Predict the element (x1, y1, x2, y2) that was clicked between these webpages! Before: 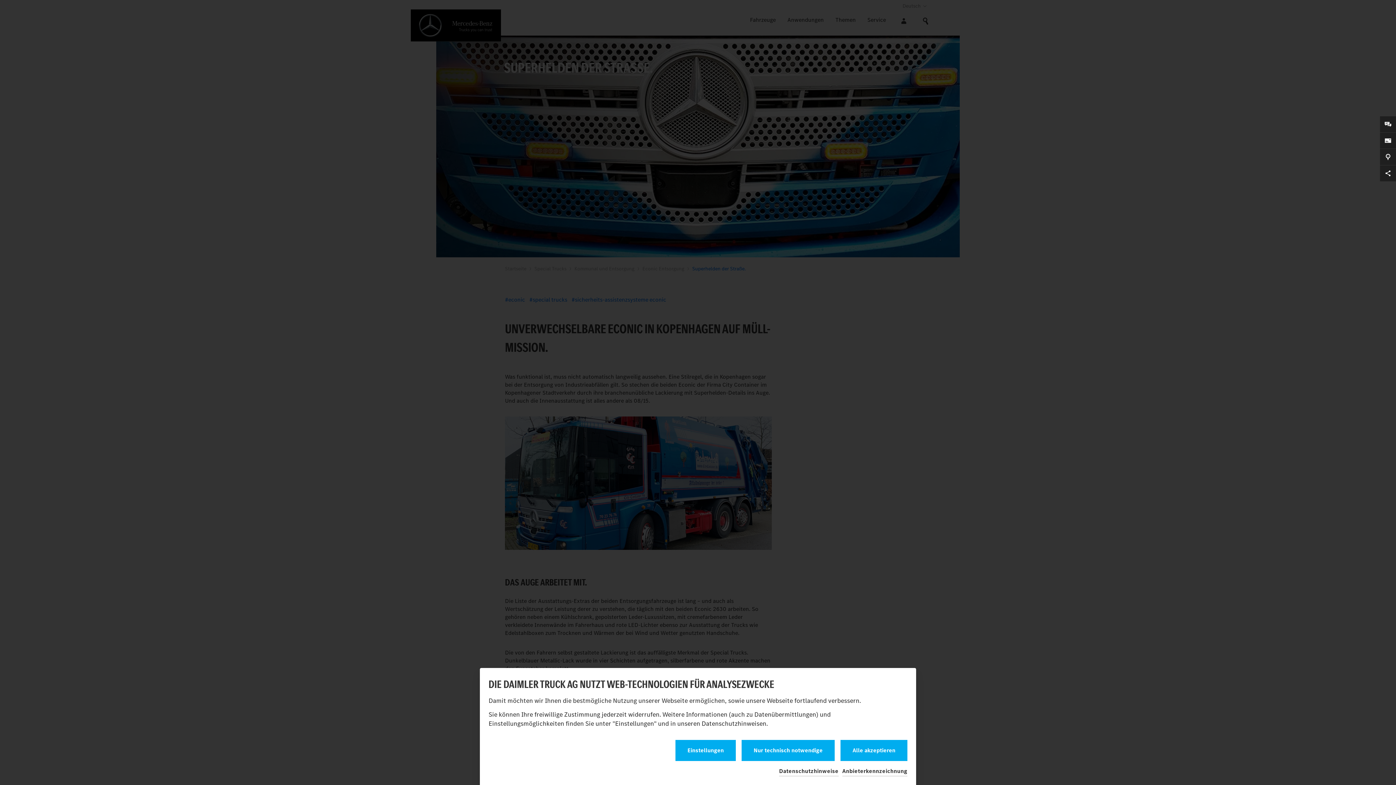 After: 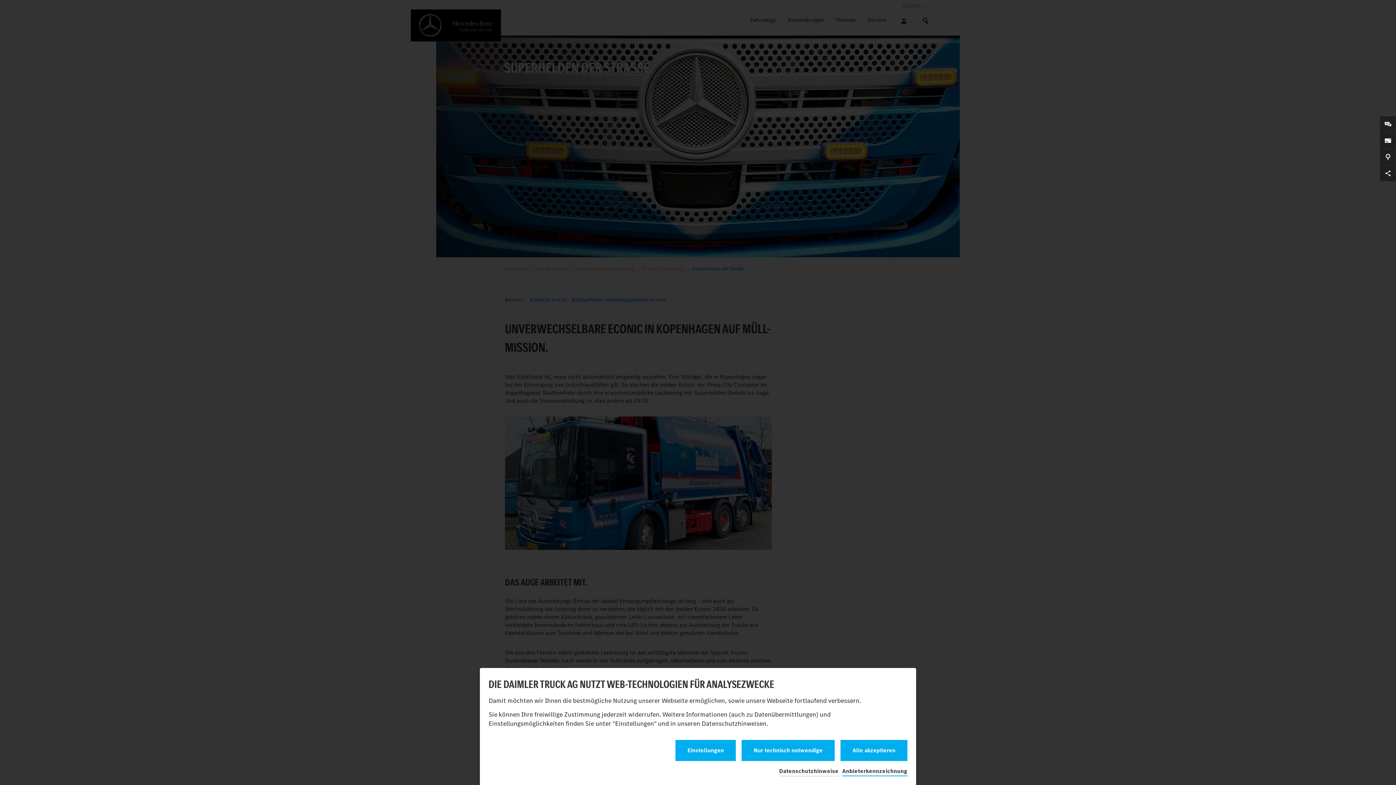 Action: label: learn more about cookies bbox: (842, 767, 907, 776)